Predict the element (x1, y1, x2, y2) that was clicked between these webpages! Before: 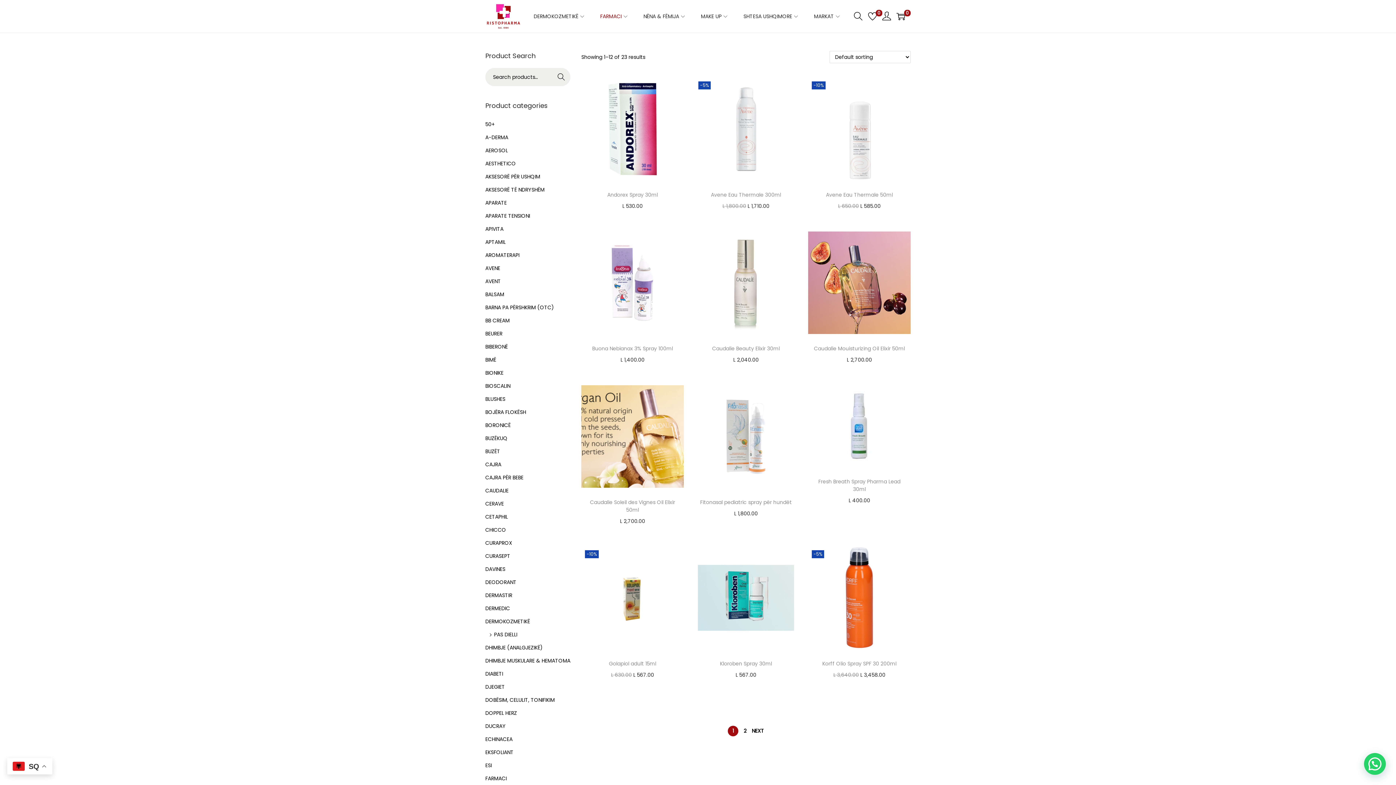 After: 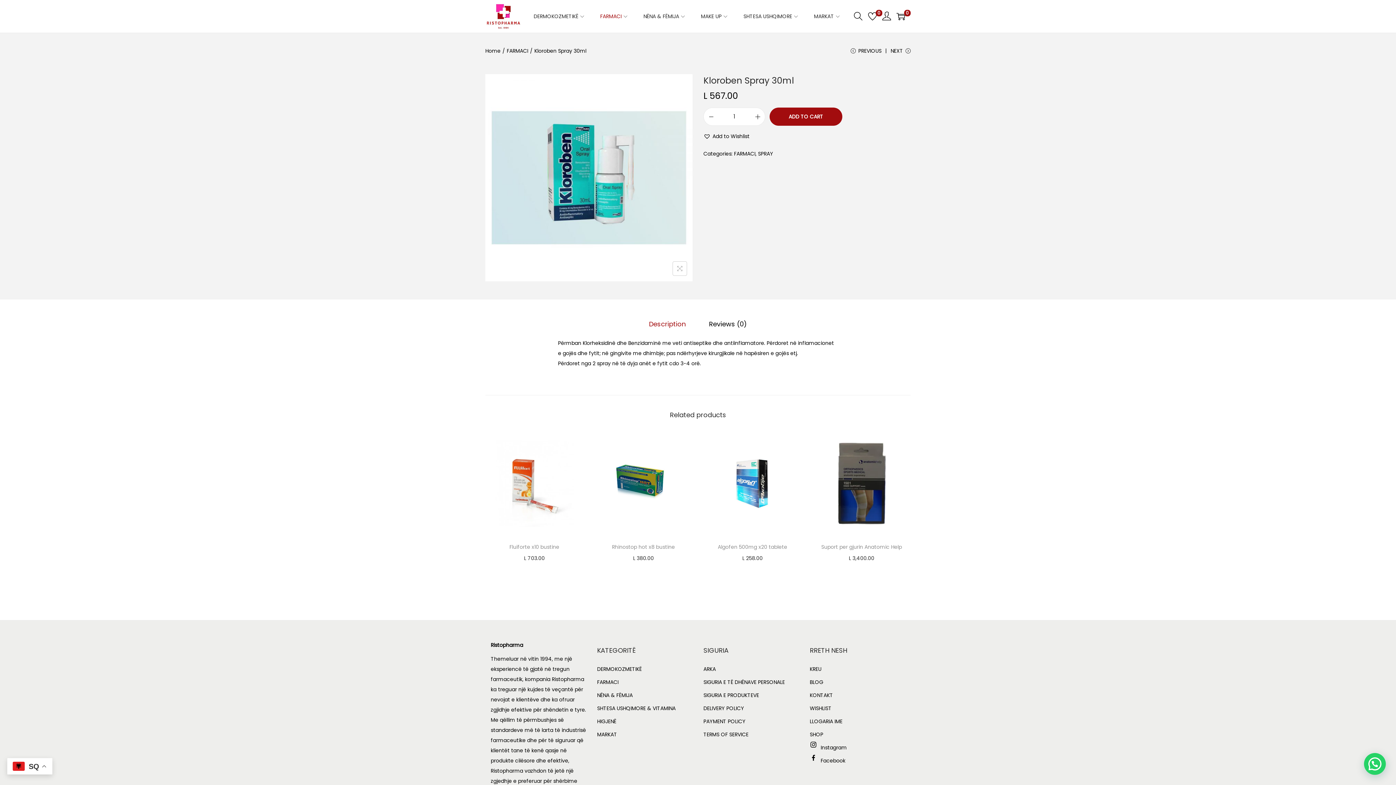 Action: label: Kloroben Spray 30ml bbox: (720, 660, 772, 667)